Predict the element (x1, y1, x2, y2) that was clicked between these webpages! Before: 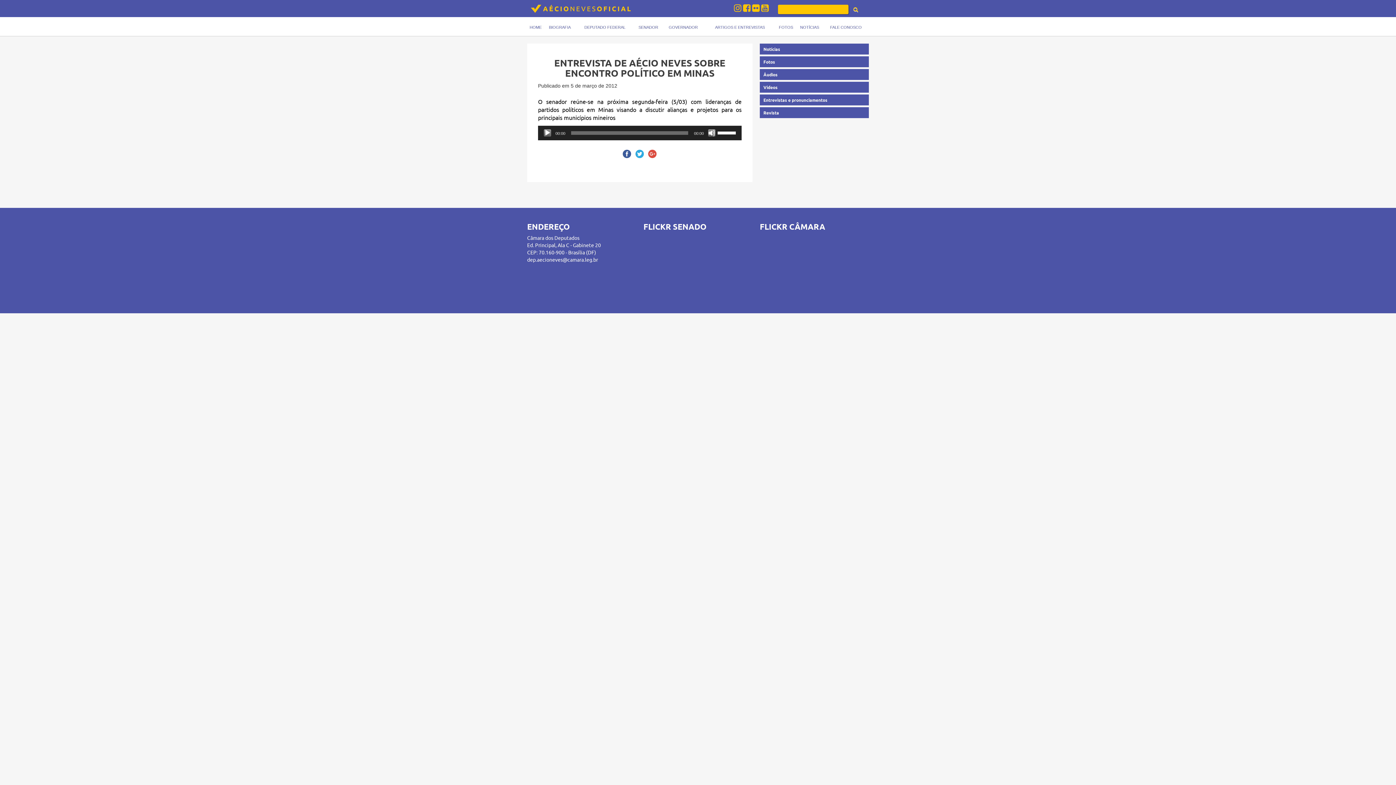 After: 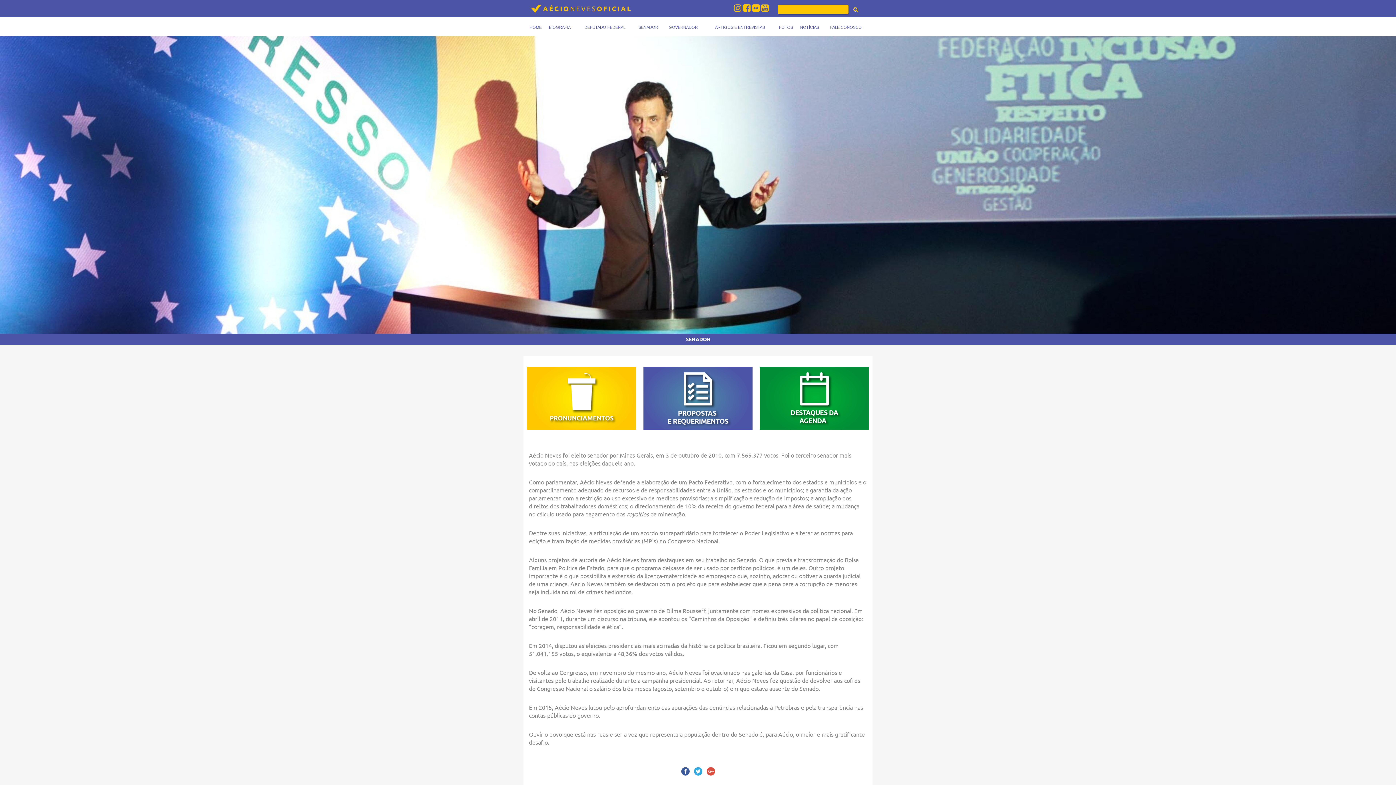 Action: label: SENADOR bbox: (638, 25, 658, 29)